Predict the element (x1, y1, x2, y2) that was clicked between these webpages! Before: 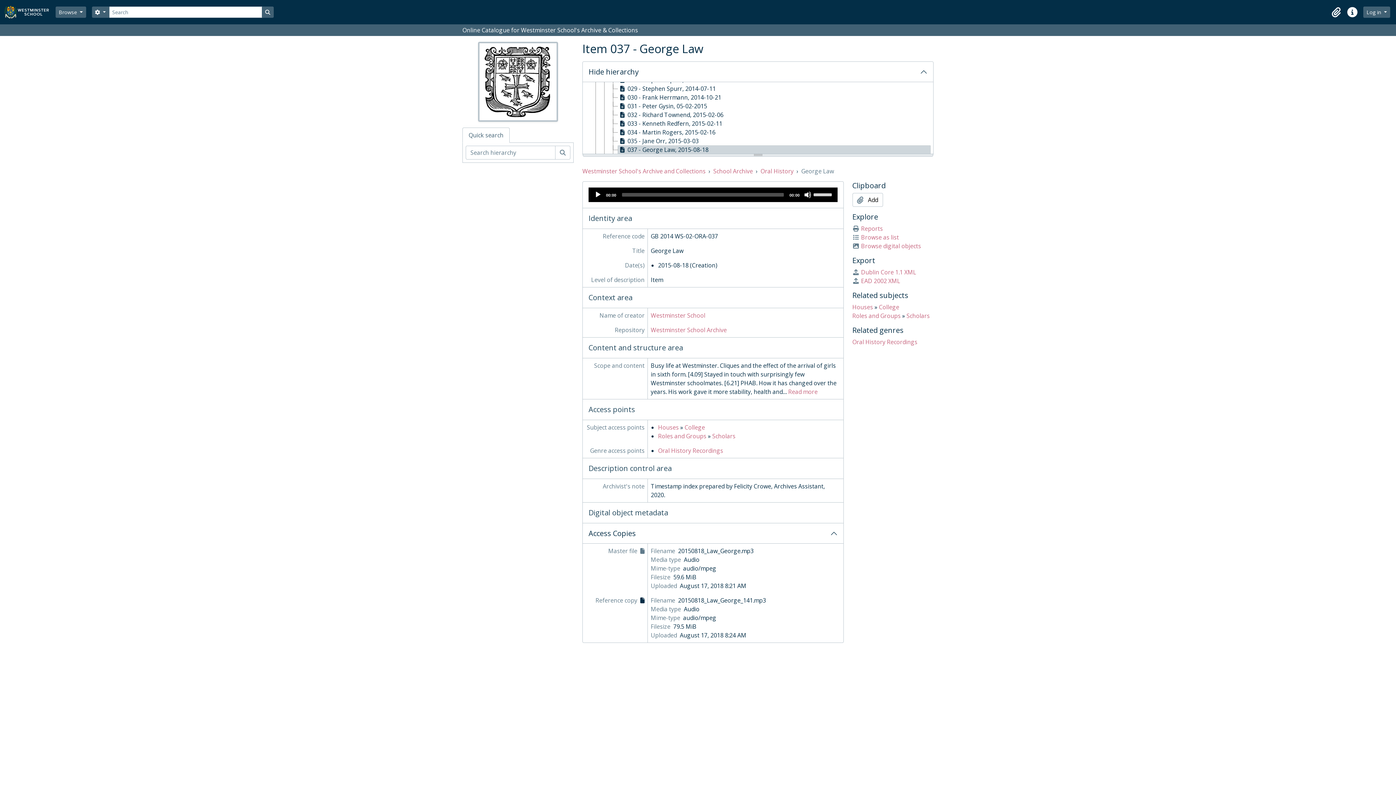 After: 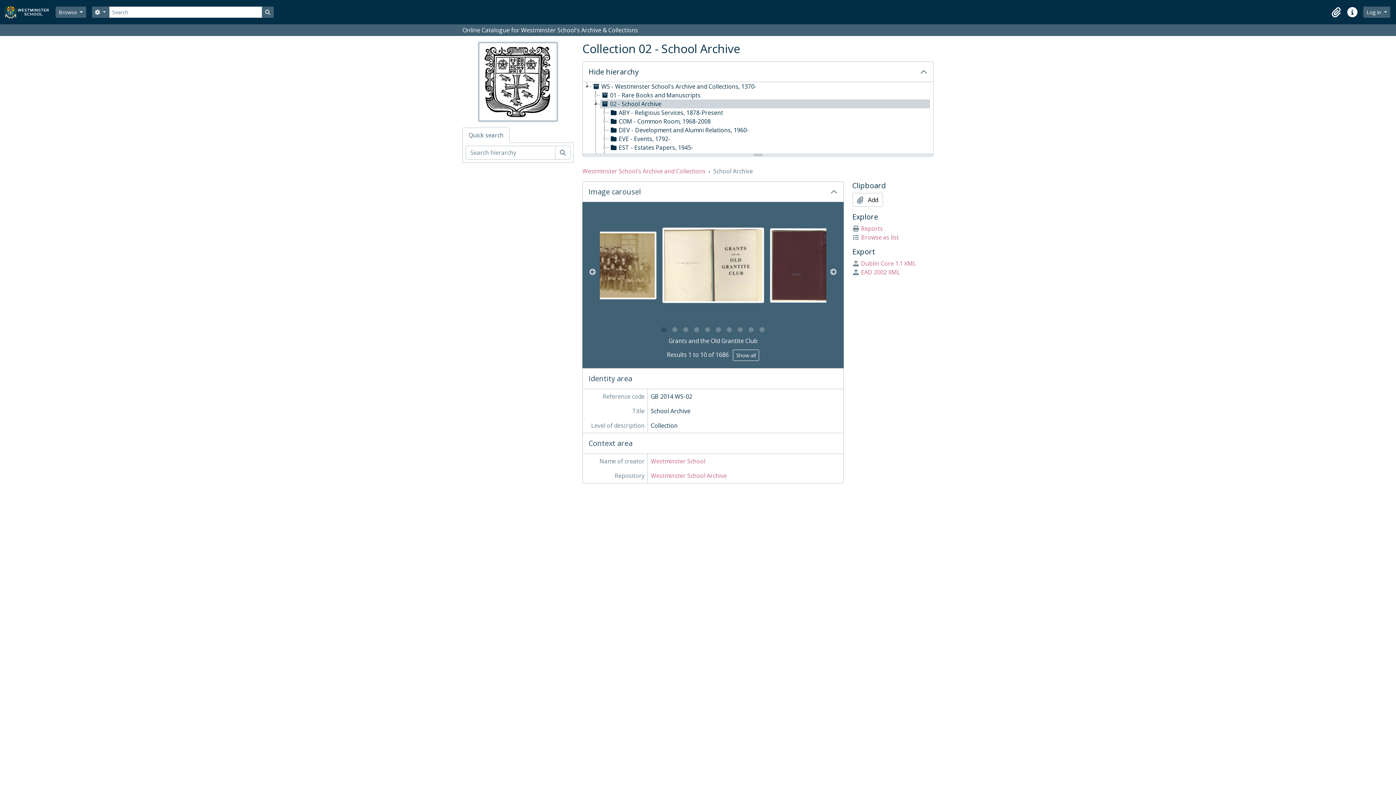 Action: label: School Archive bbox: (713, 167, 753, 175)